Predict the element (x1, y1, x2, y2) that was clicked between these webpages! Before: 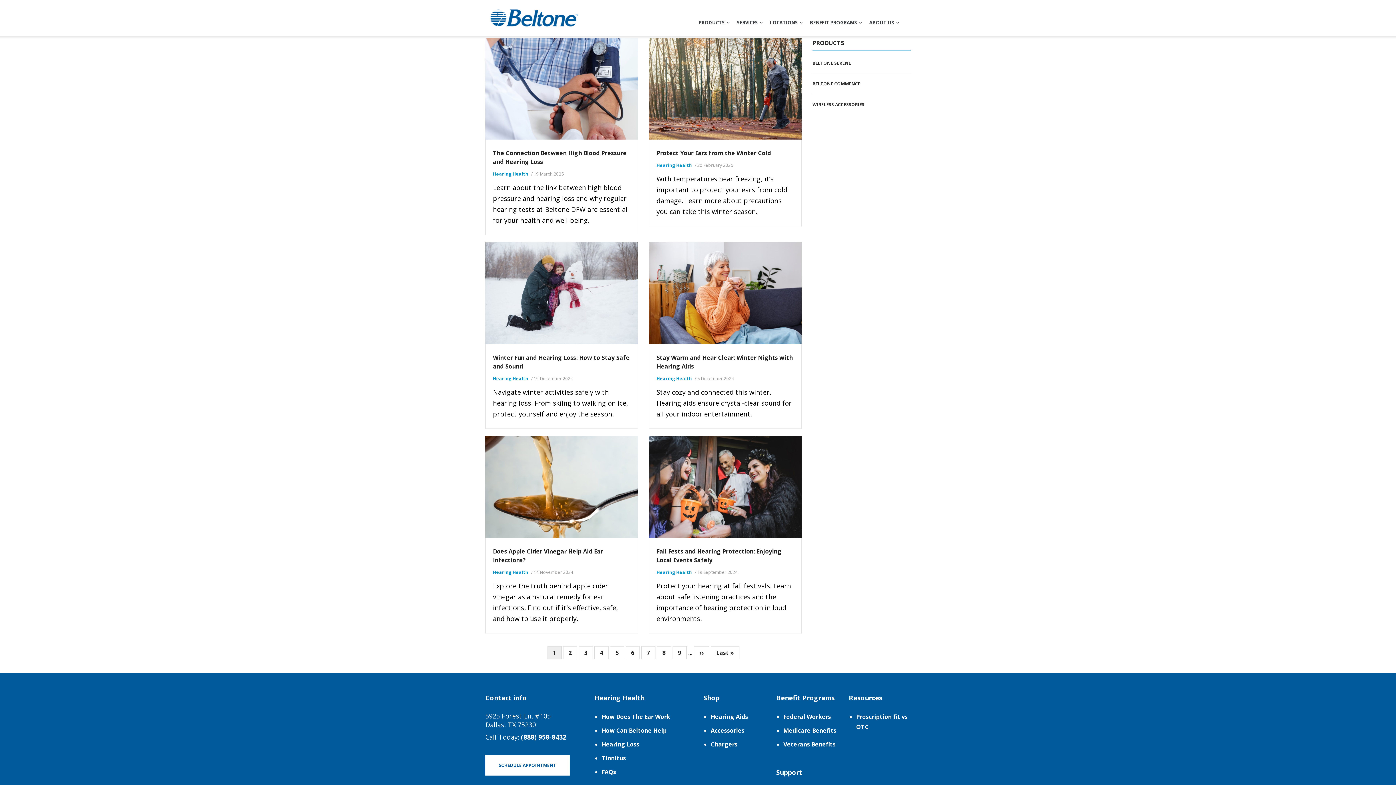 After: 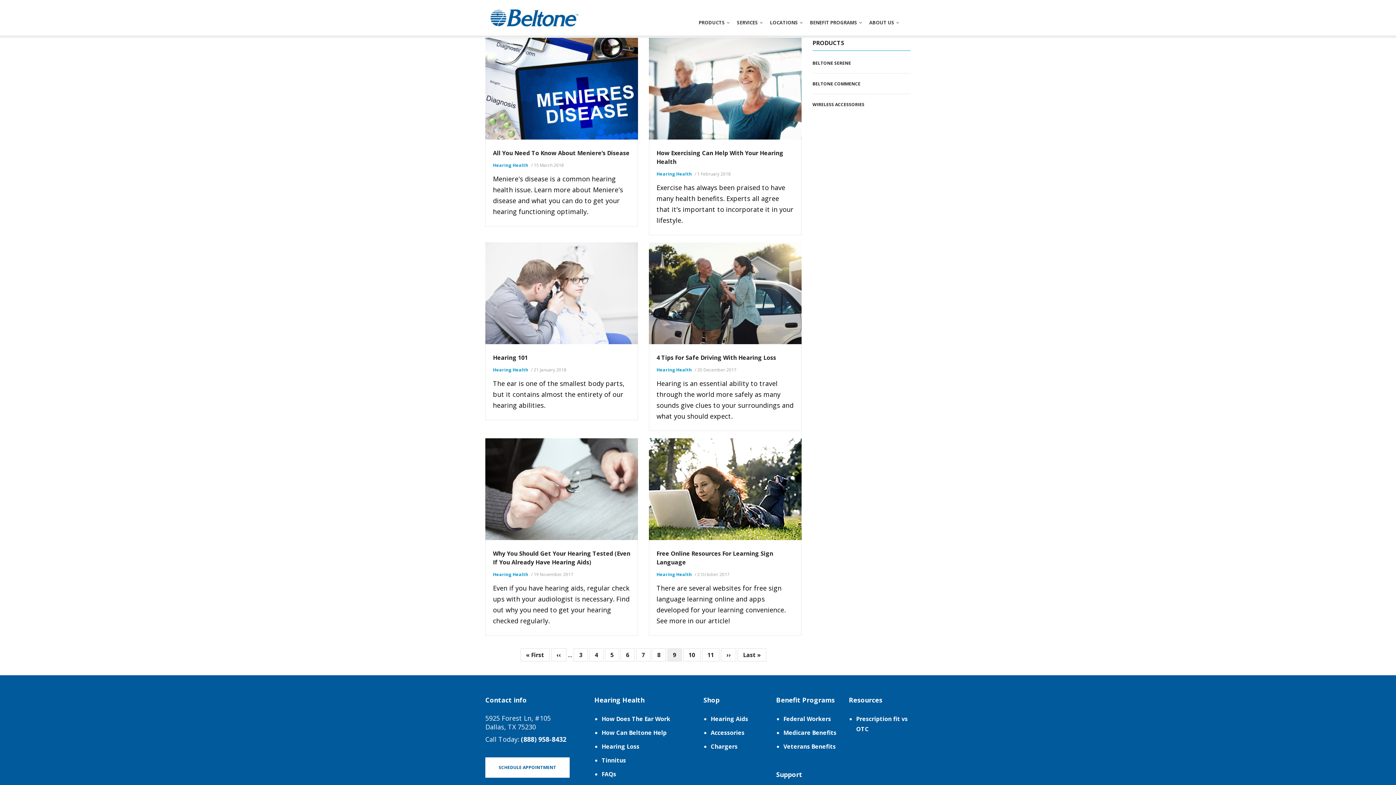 Action: label: Page
9 bbox: (672, 646, 686, 659)